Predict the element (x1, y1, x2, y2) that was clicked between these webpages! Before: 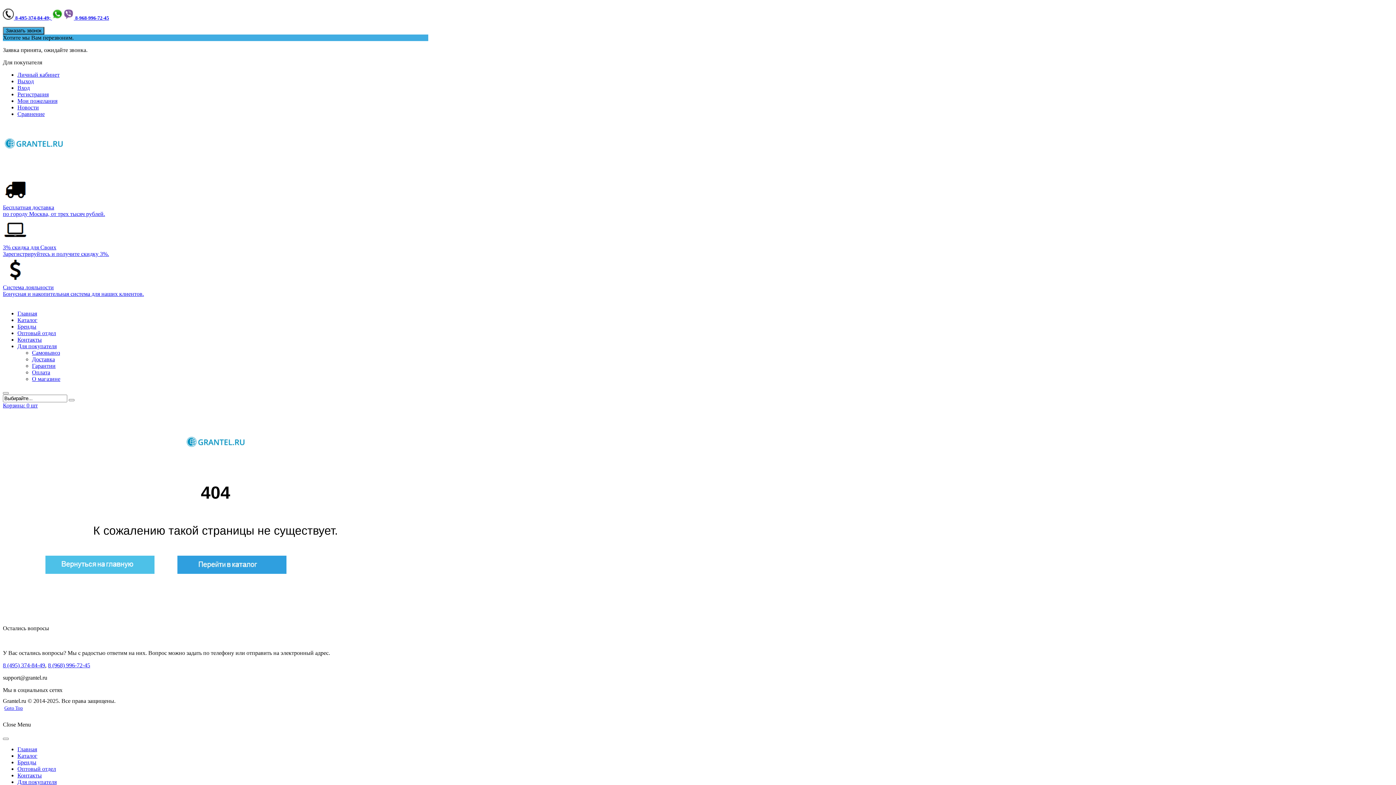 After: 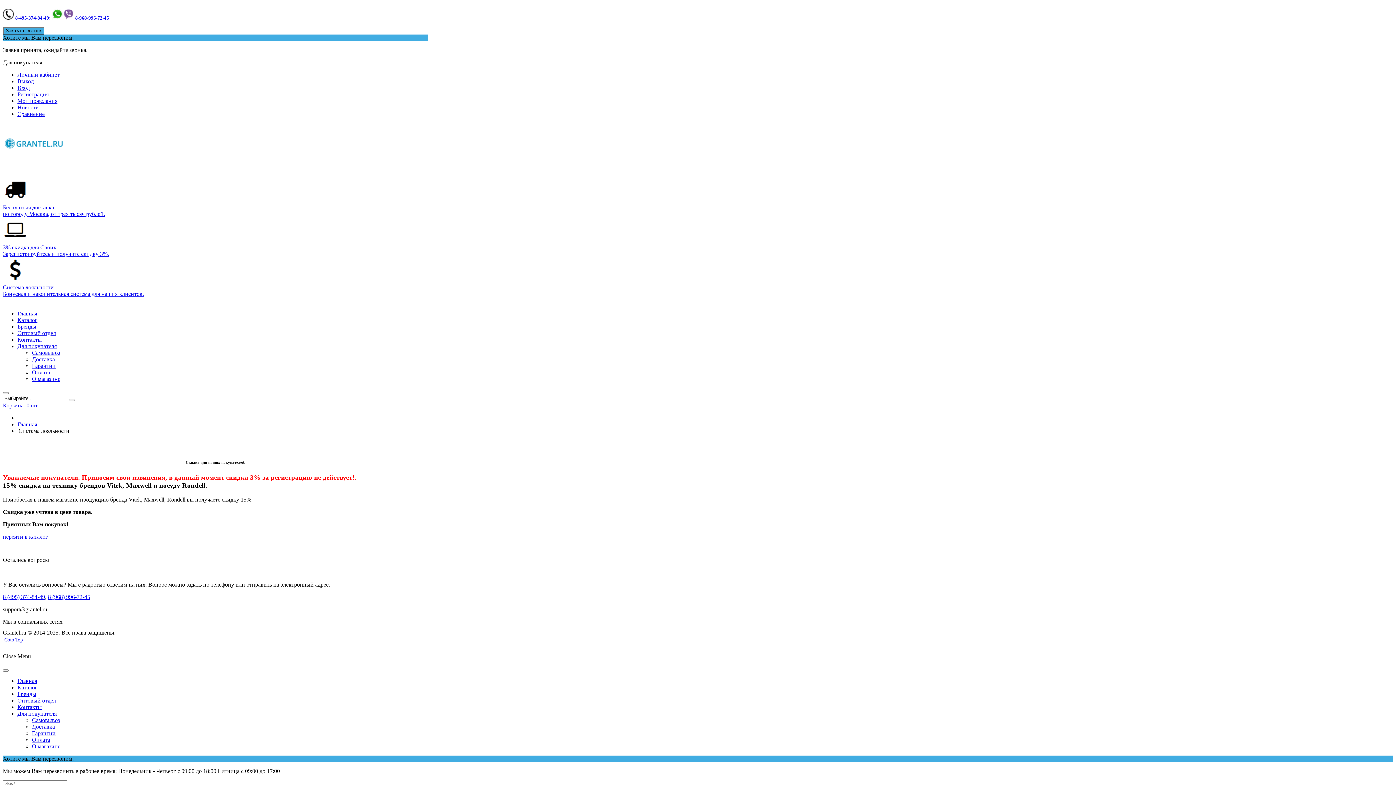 Action: bbox: (2, 284, 53, 290) label: Система лояльности